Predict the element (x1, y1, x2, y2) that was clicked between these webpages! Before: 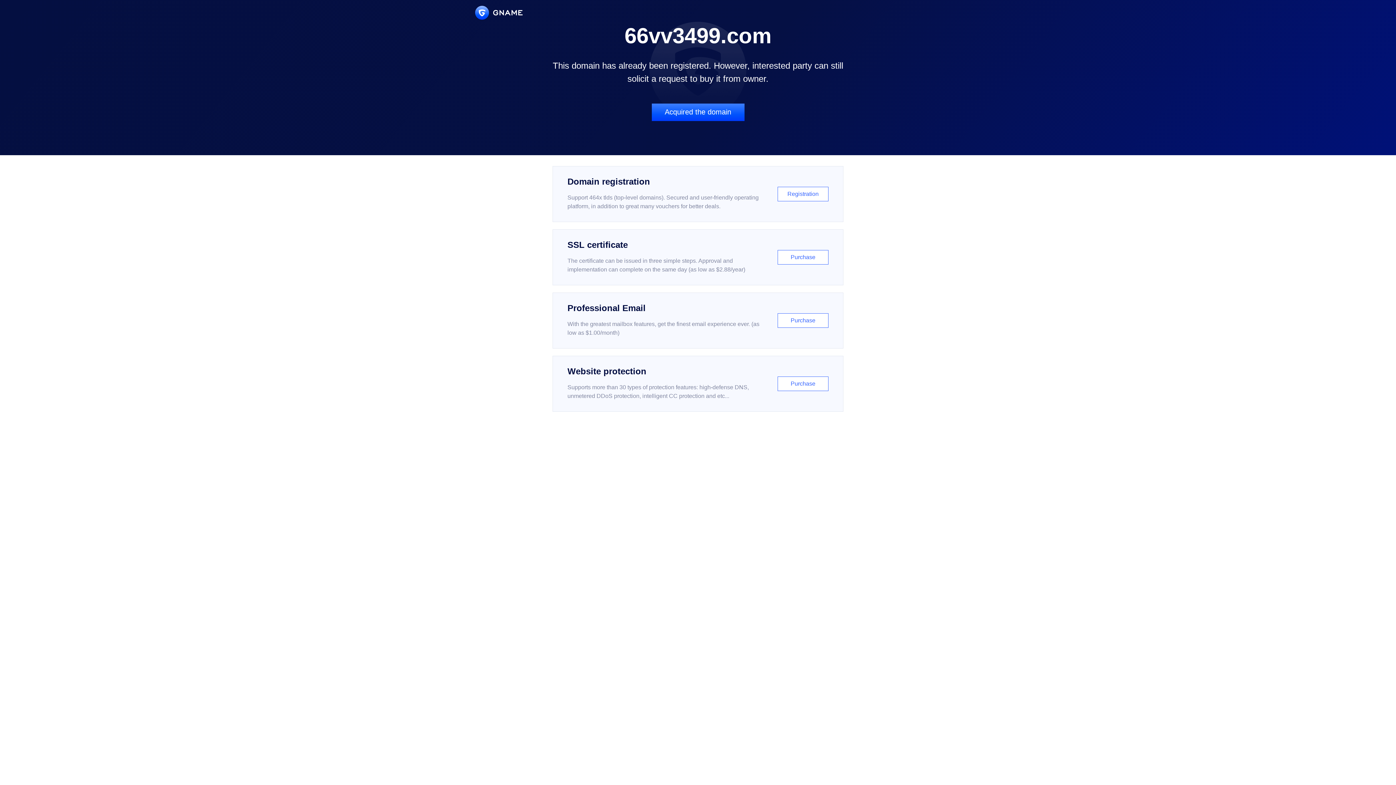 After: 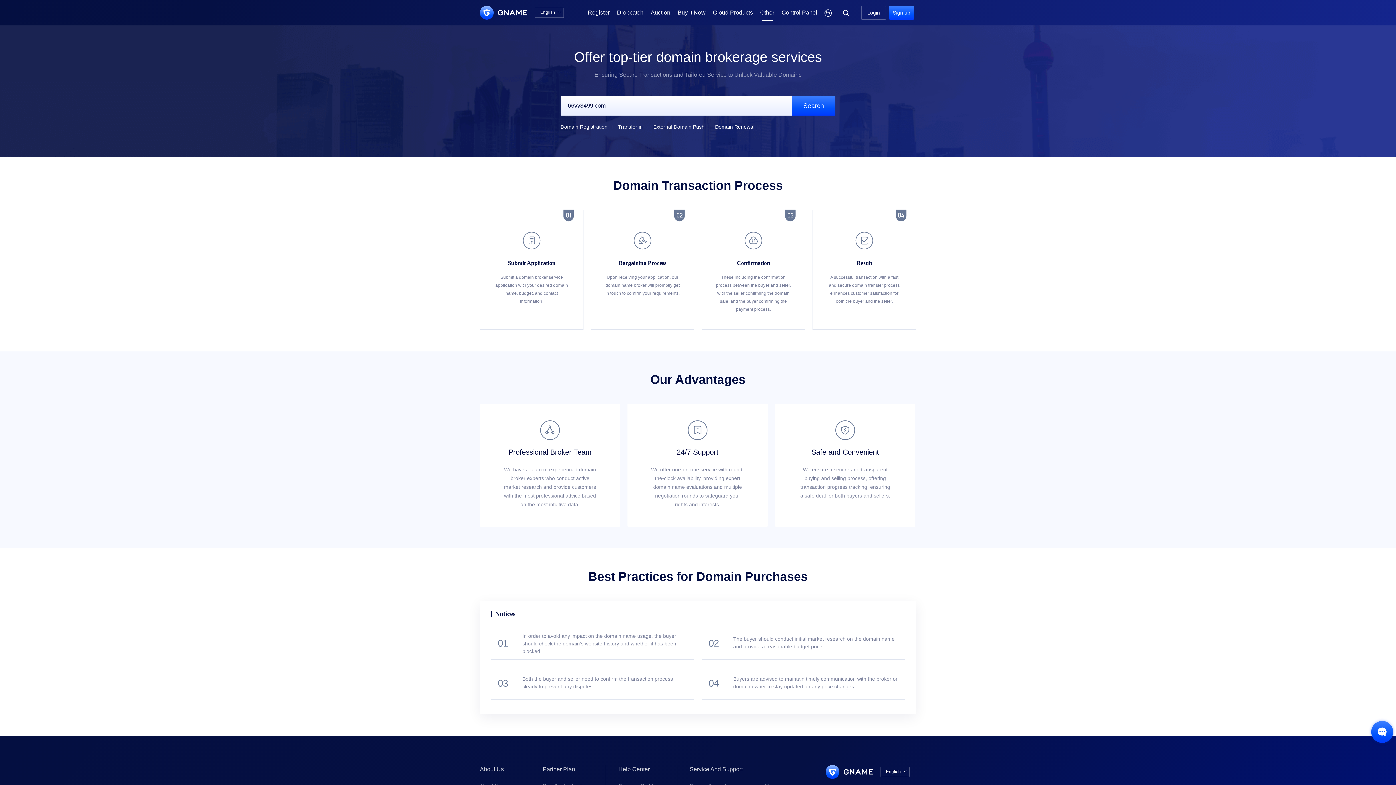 Action: bbox: (651, 103, 744, 121) label: Acquired the domain